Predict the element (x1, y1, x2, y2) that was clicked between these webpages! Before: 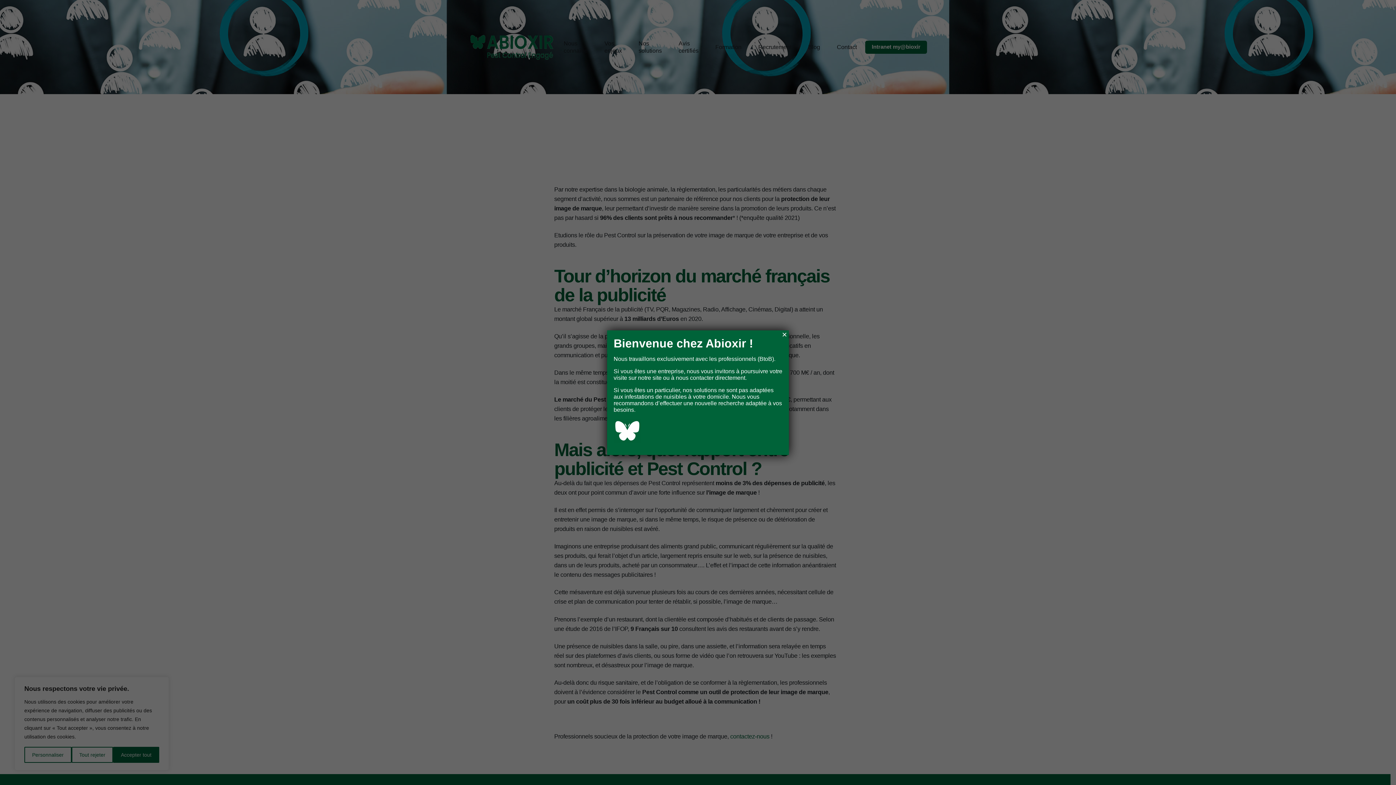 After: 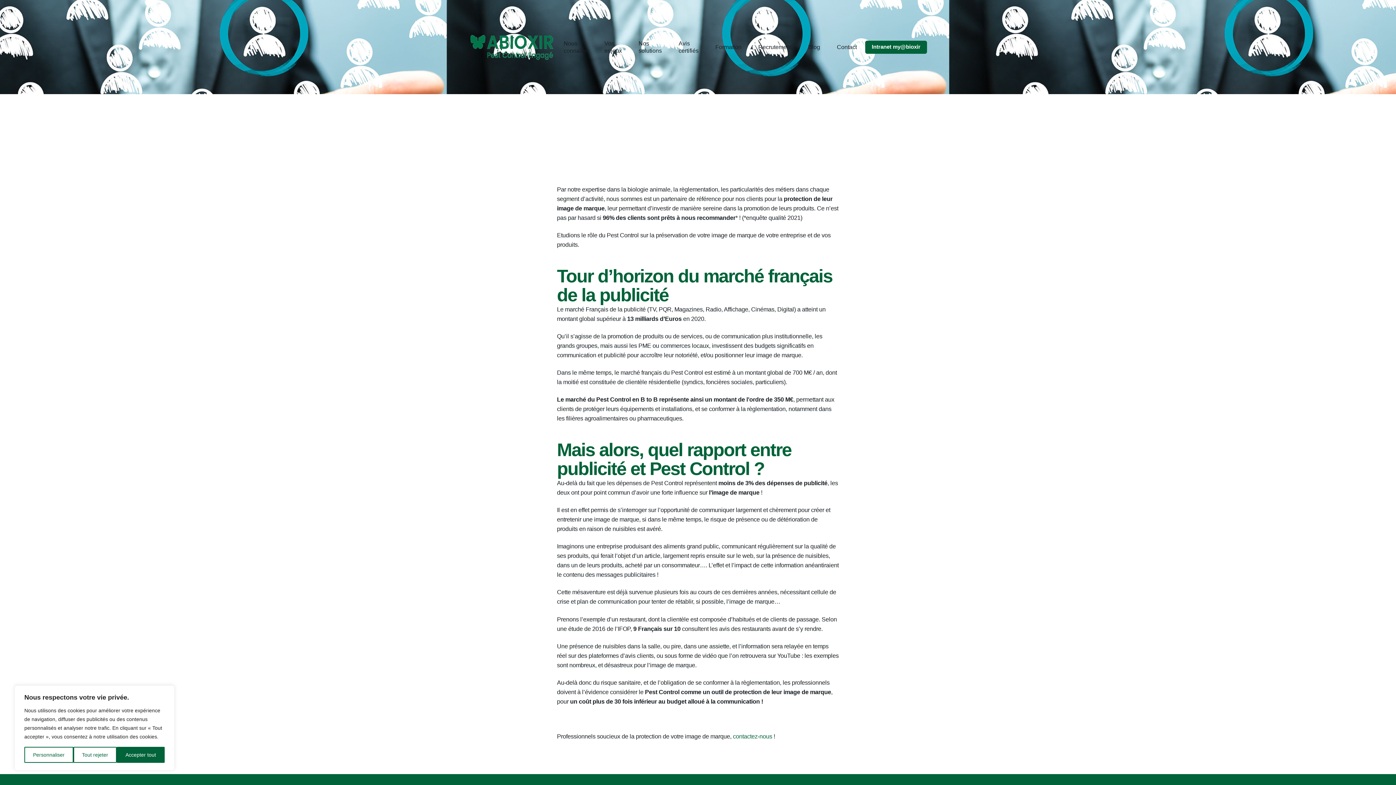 Action: label: Close bbox: (780, 330, 789, 337)